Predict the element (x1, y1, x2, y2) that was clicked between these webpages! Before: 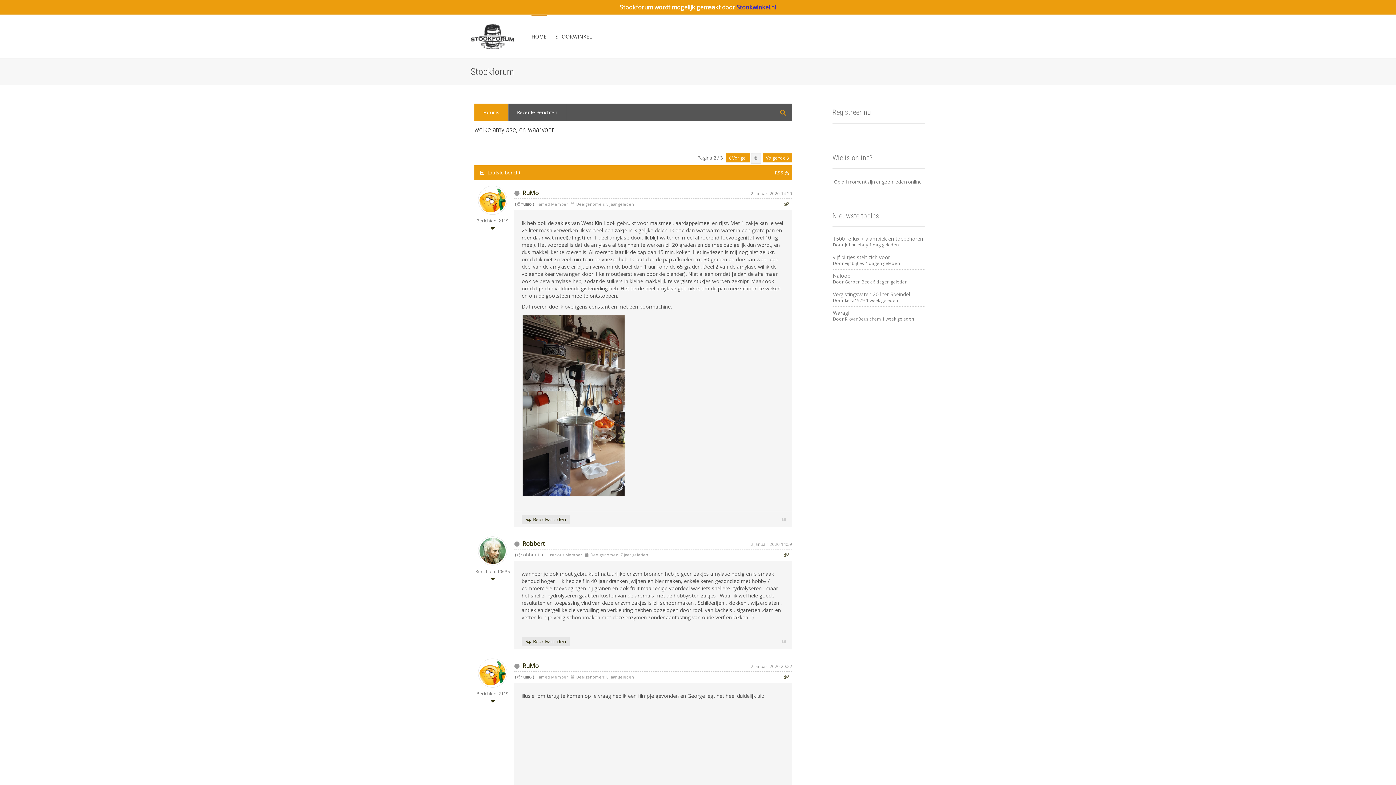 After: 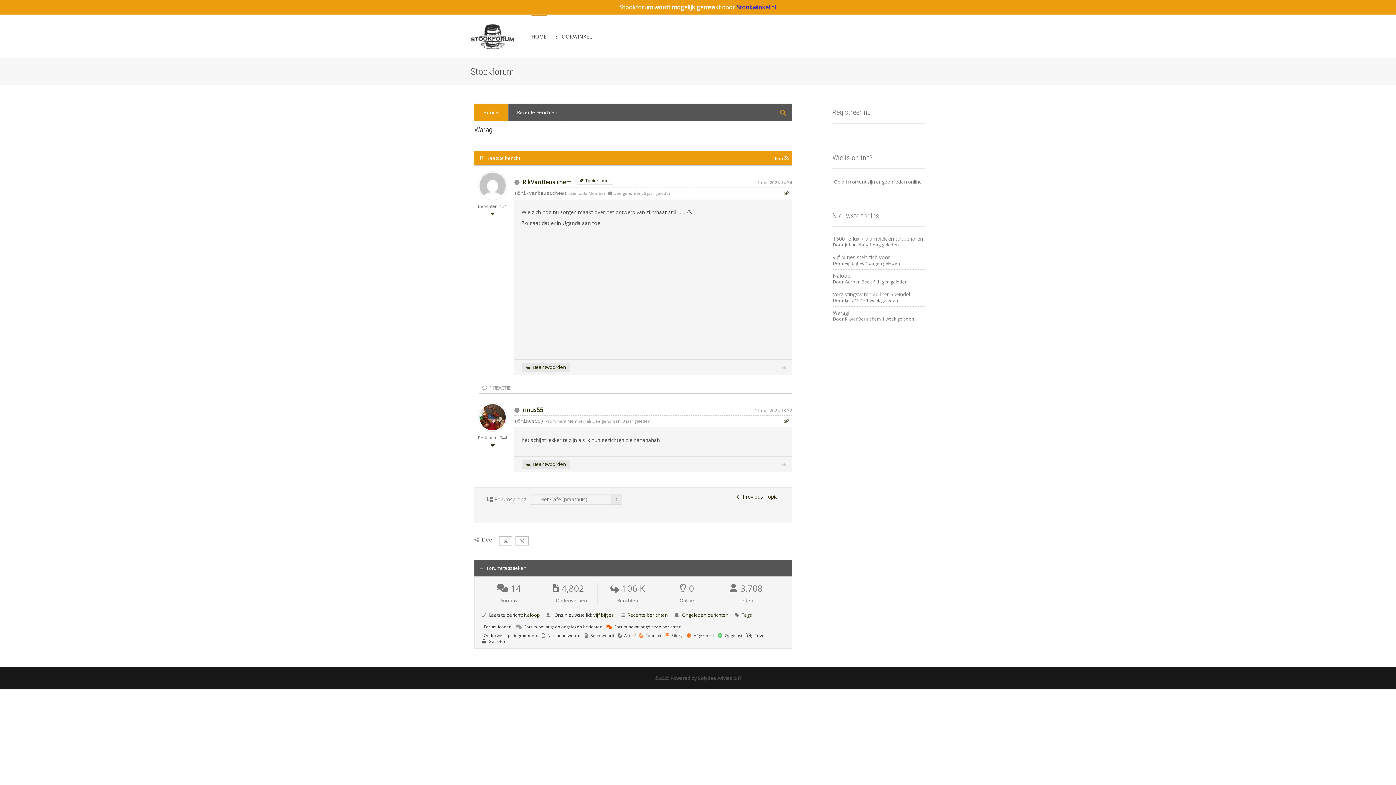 Action: bbox: (833, 309, 849, 316) label: Waragi